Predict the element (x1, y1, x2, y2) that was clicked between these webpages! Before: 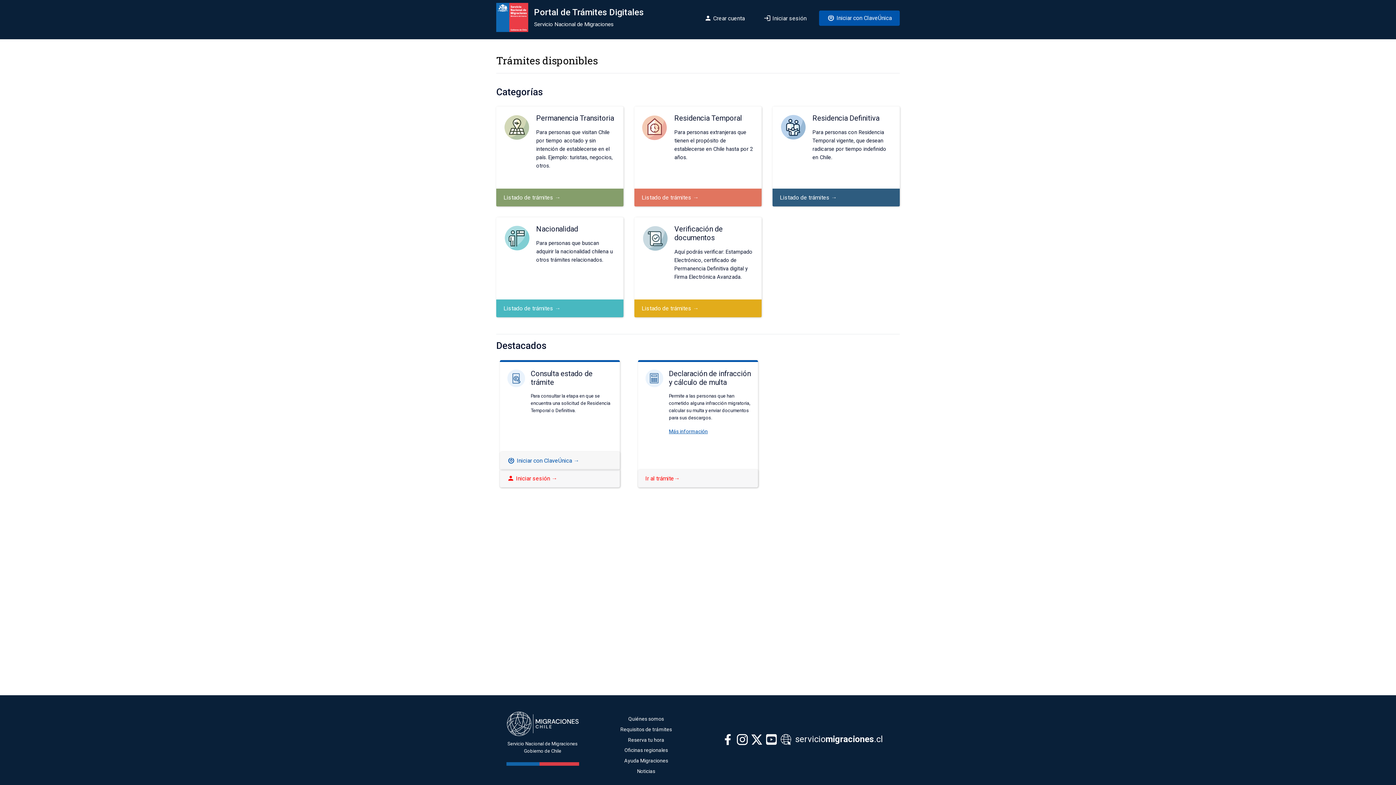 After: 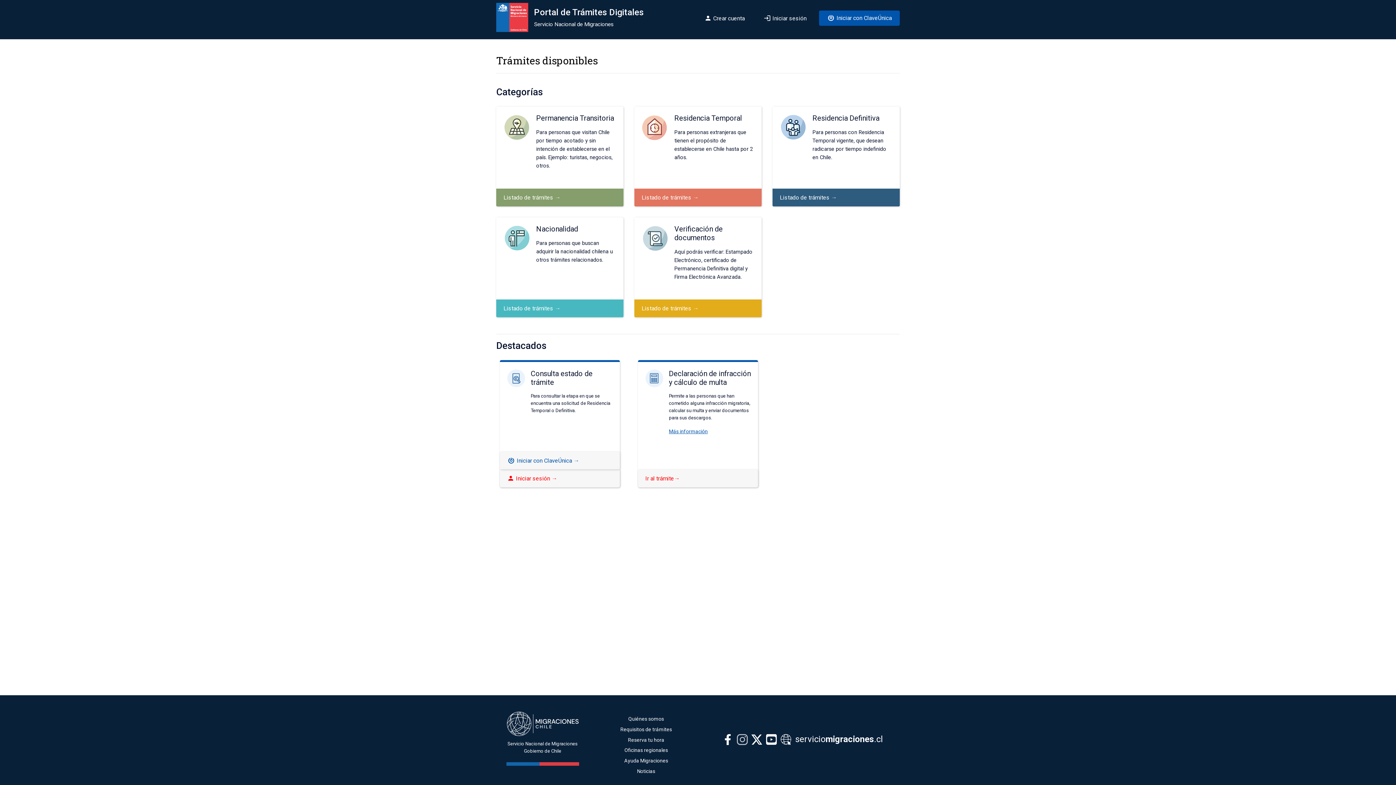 Action: bbox: (735, 732, 749, 746)